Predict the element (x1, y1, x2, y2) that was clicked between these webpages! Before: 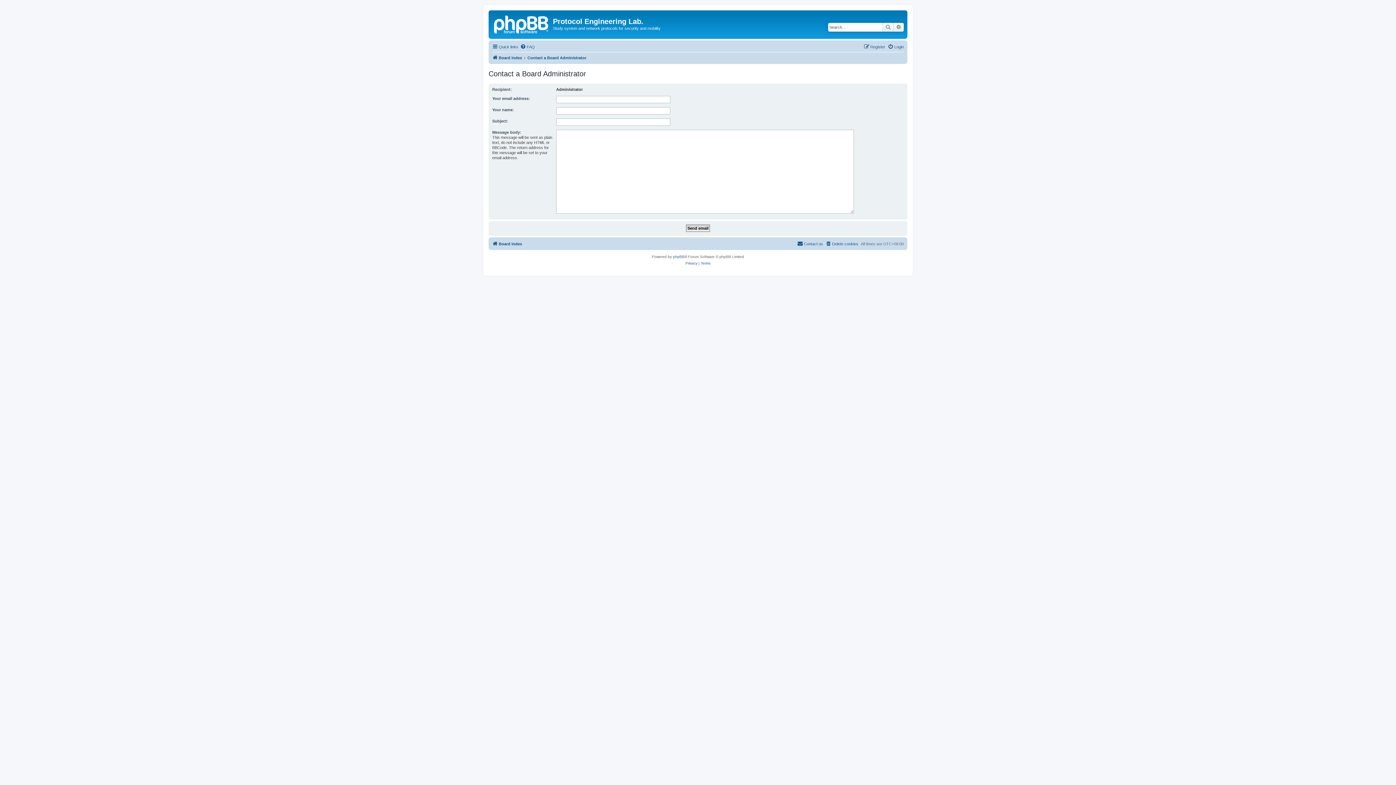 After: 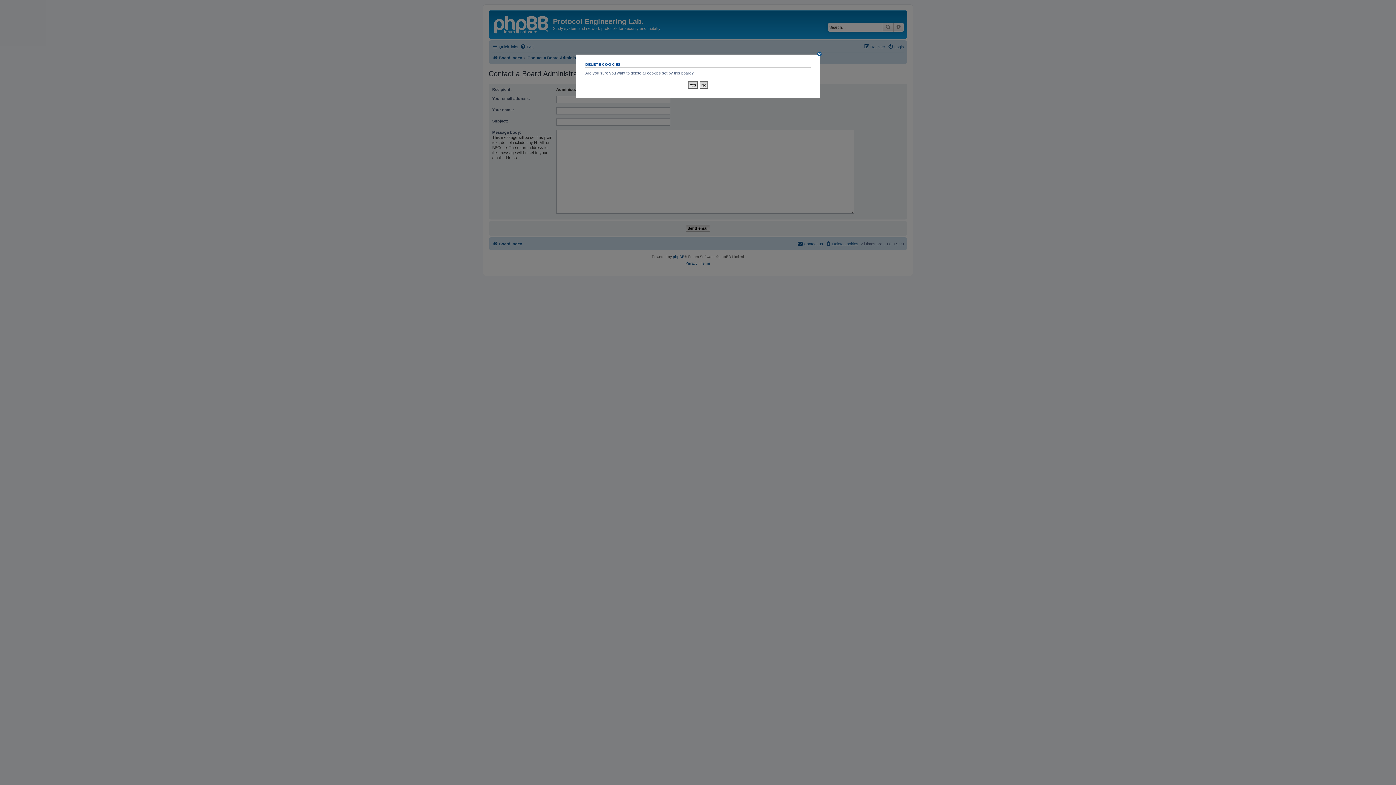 Action: bbox: (825, 239, 858, 248) label: Delete cookies